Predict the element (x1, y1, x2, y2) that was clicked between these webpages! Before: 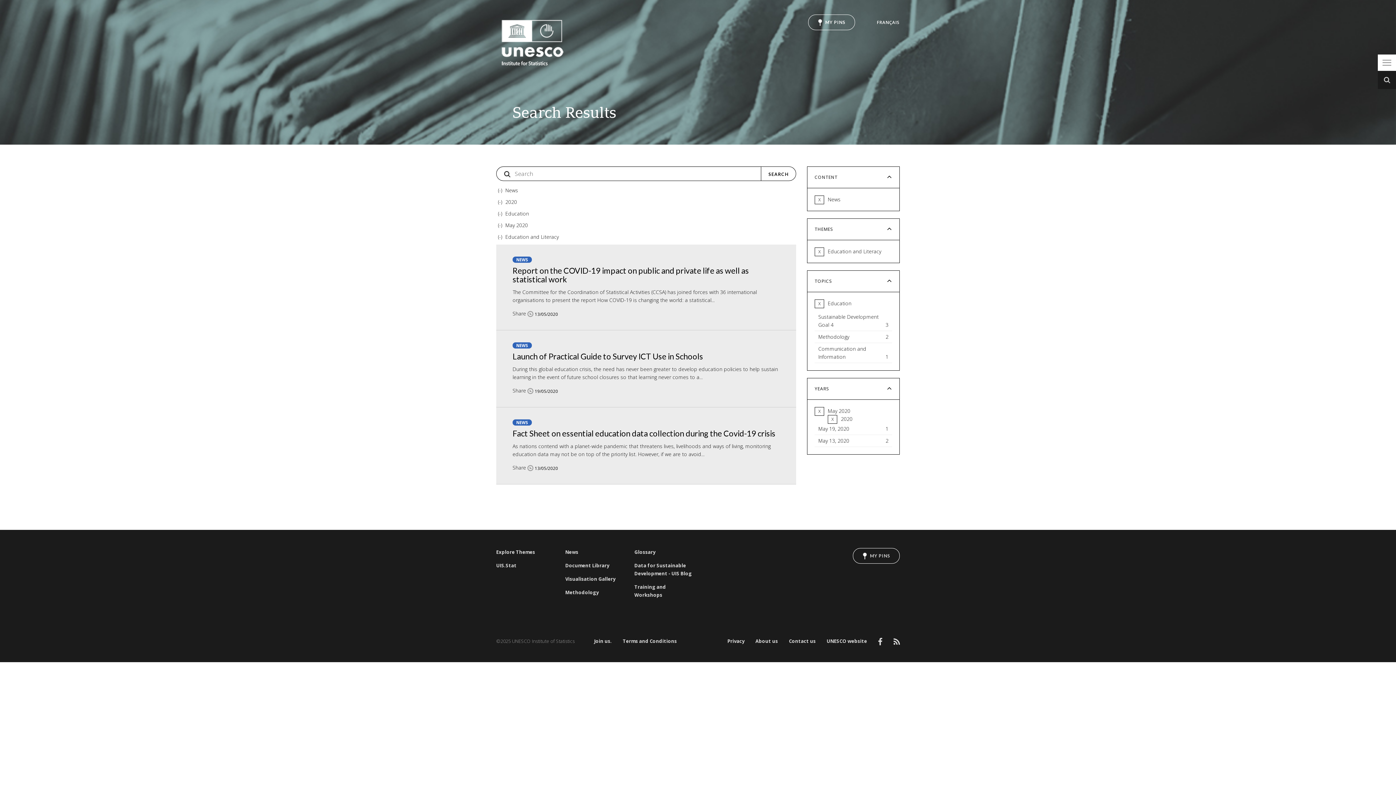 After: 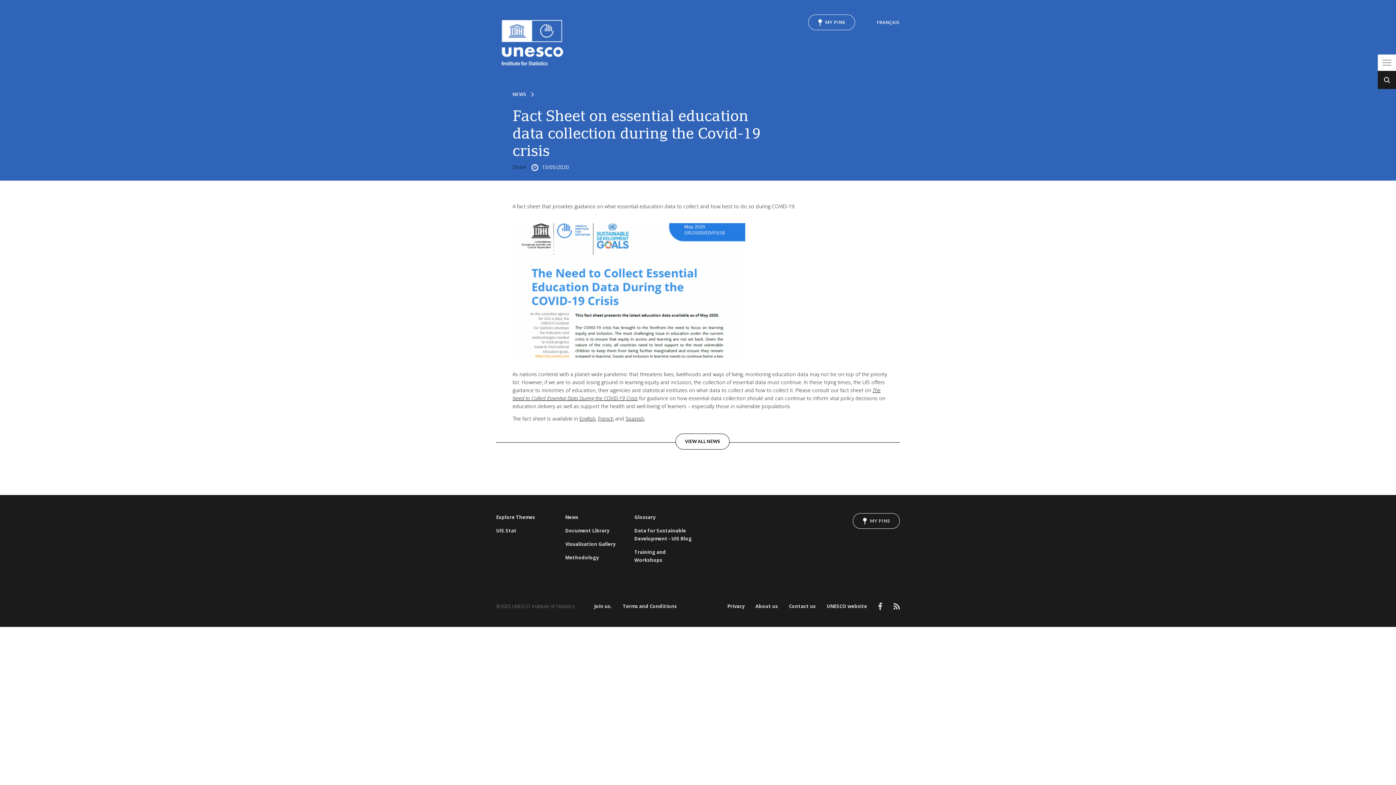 Action: bbox: (512, 428, 775, 438) label: Fact Sheet on essential education data collection during the Covid-19 crisis